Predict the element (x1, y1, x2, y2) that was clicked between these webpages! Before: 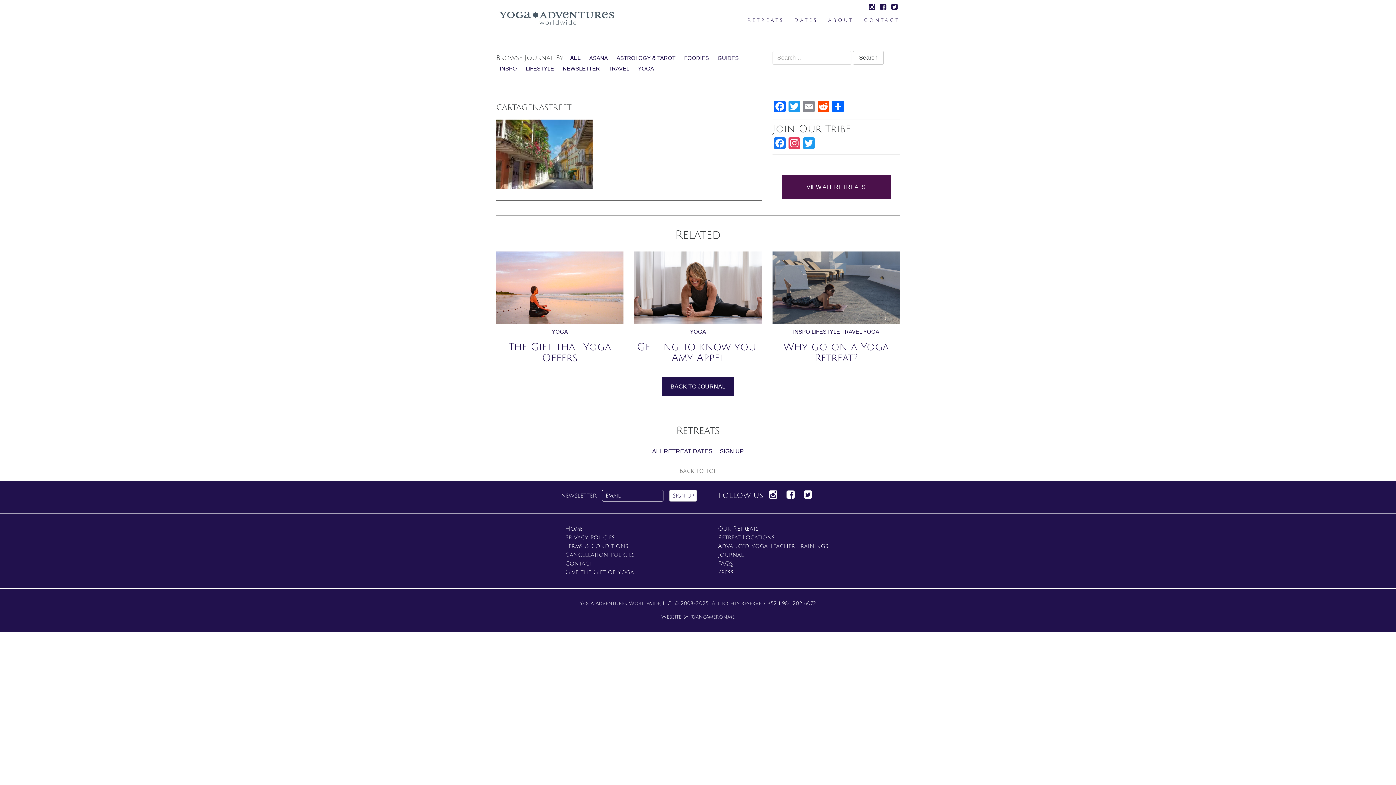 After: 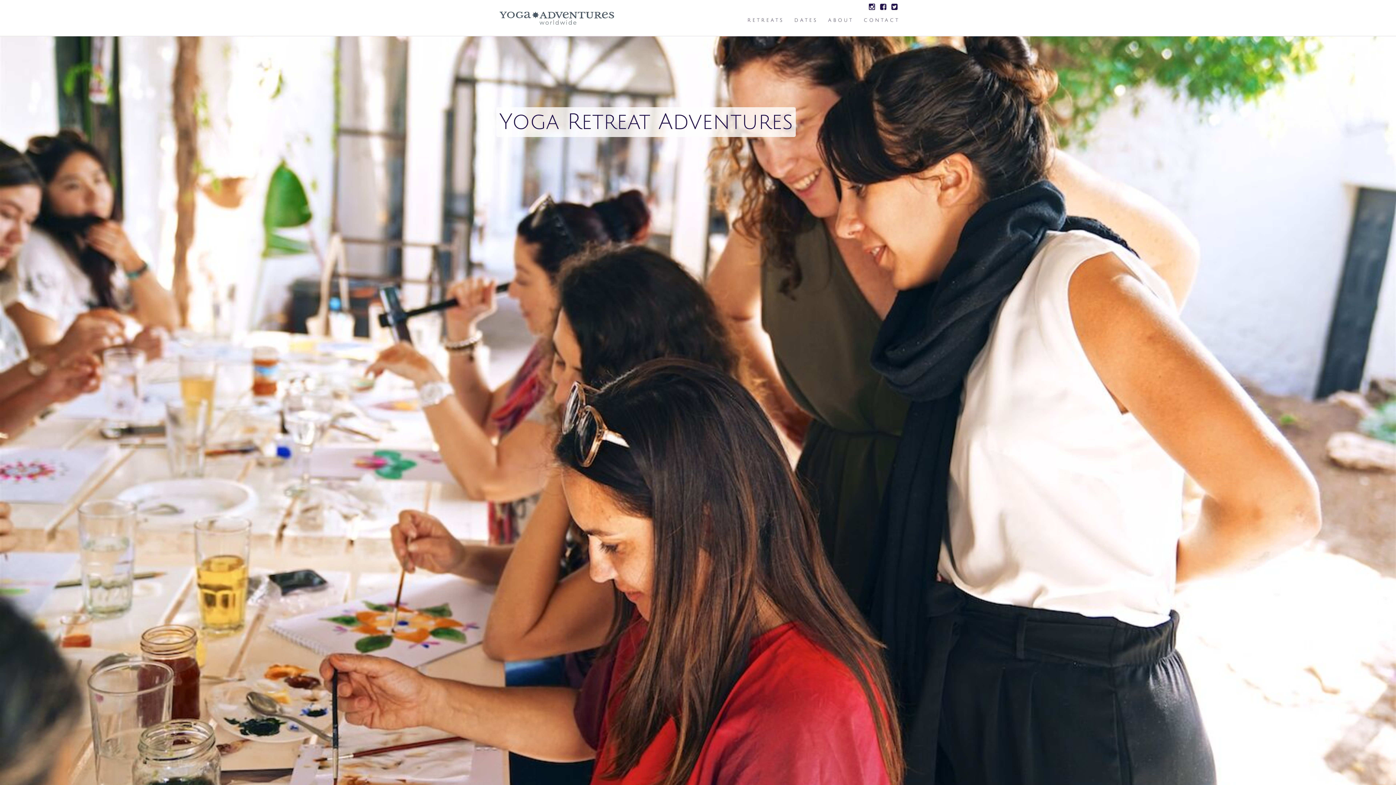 Action: label: Our Retreats bbox: (718, 525, 758, 532)